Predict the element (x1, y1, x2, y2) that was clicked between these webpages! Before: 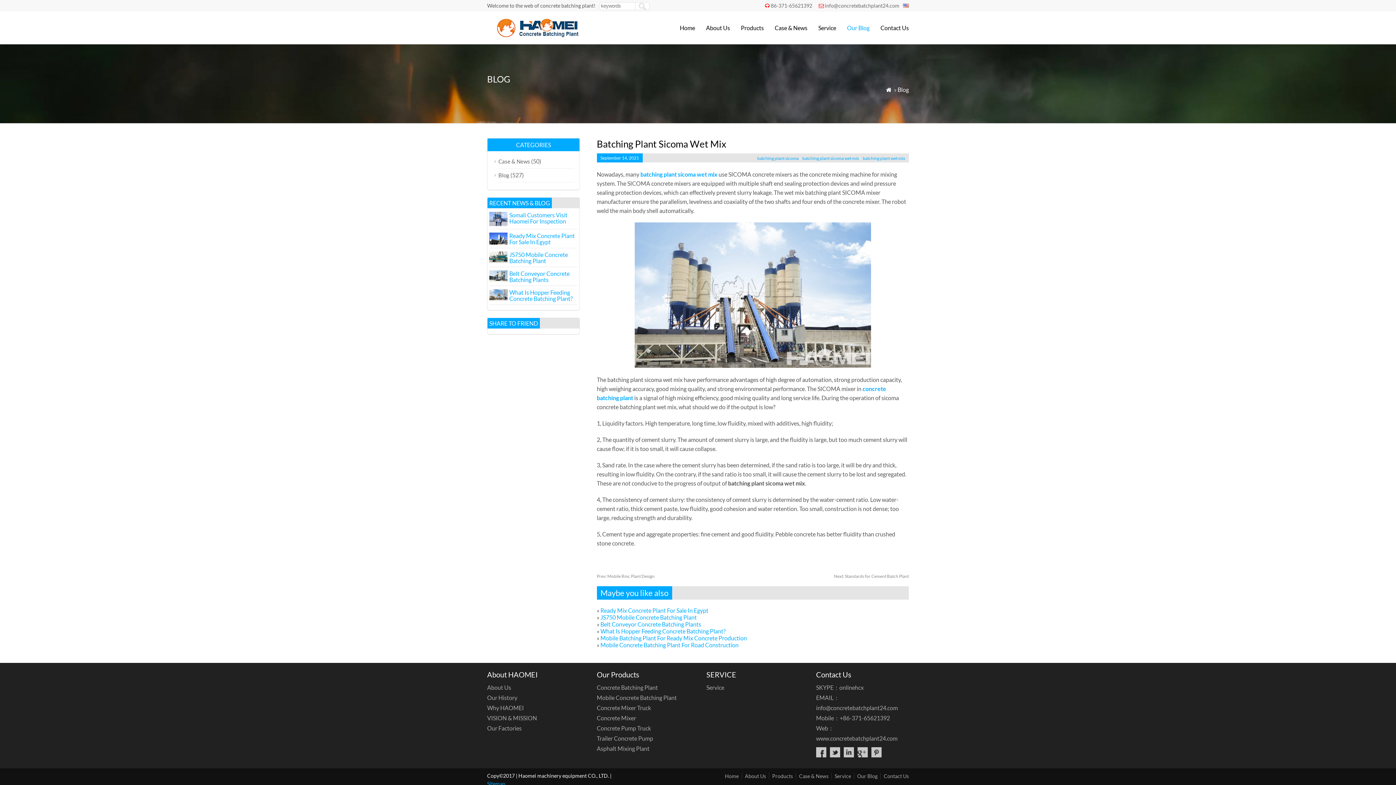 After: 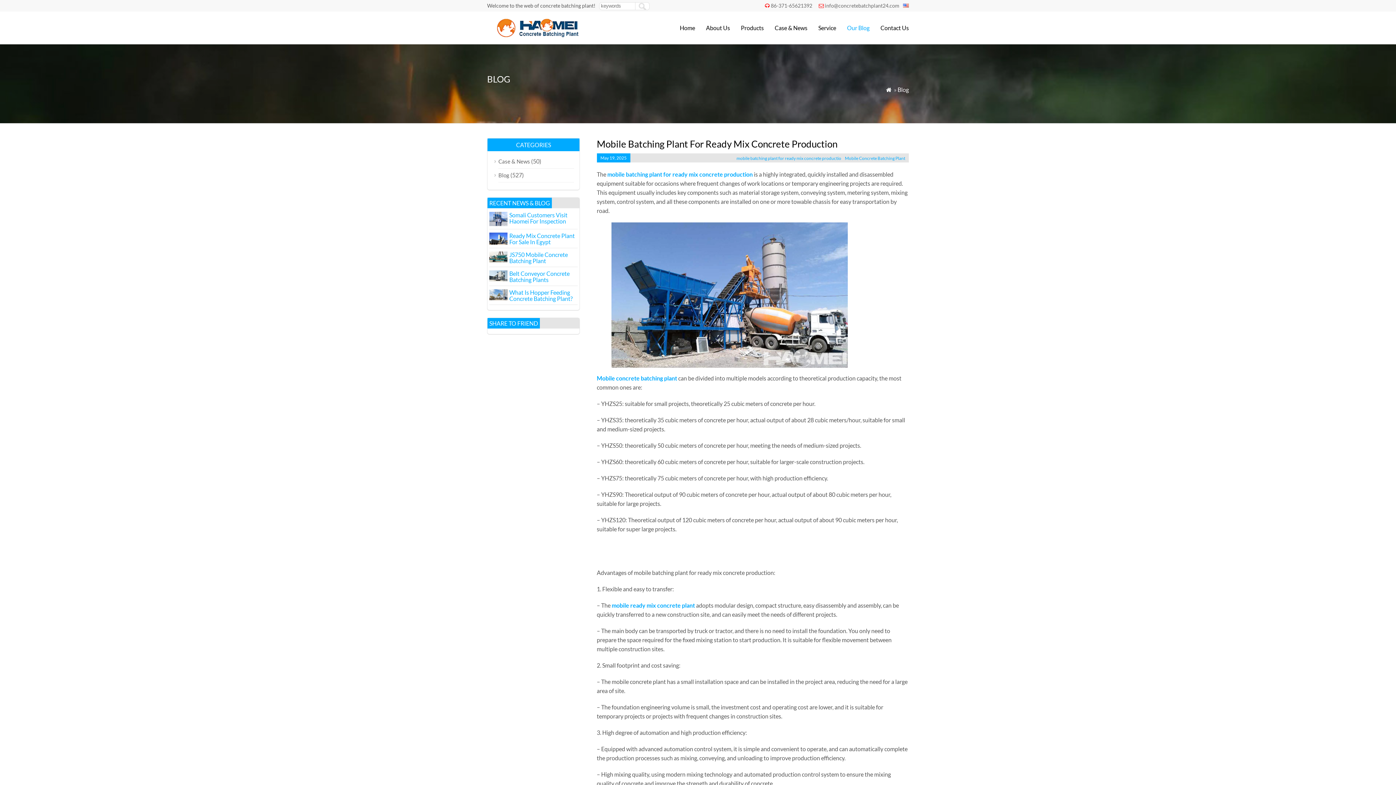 Action: label: Mobile Batching Plant For Ready Mix Concrete Production bbox: (600, 634, 747, 641)